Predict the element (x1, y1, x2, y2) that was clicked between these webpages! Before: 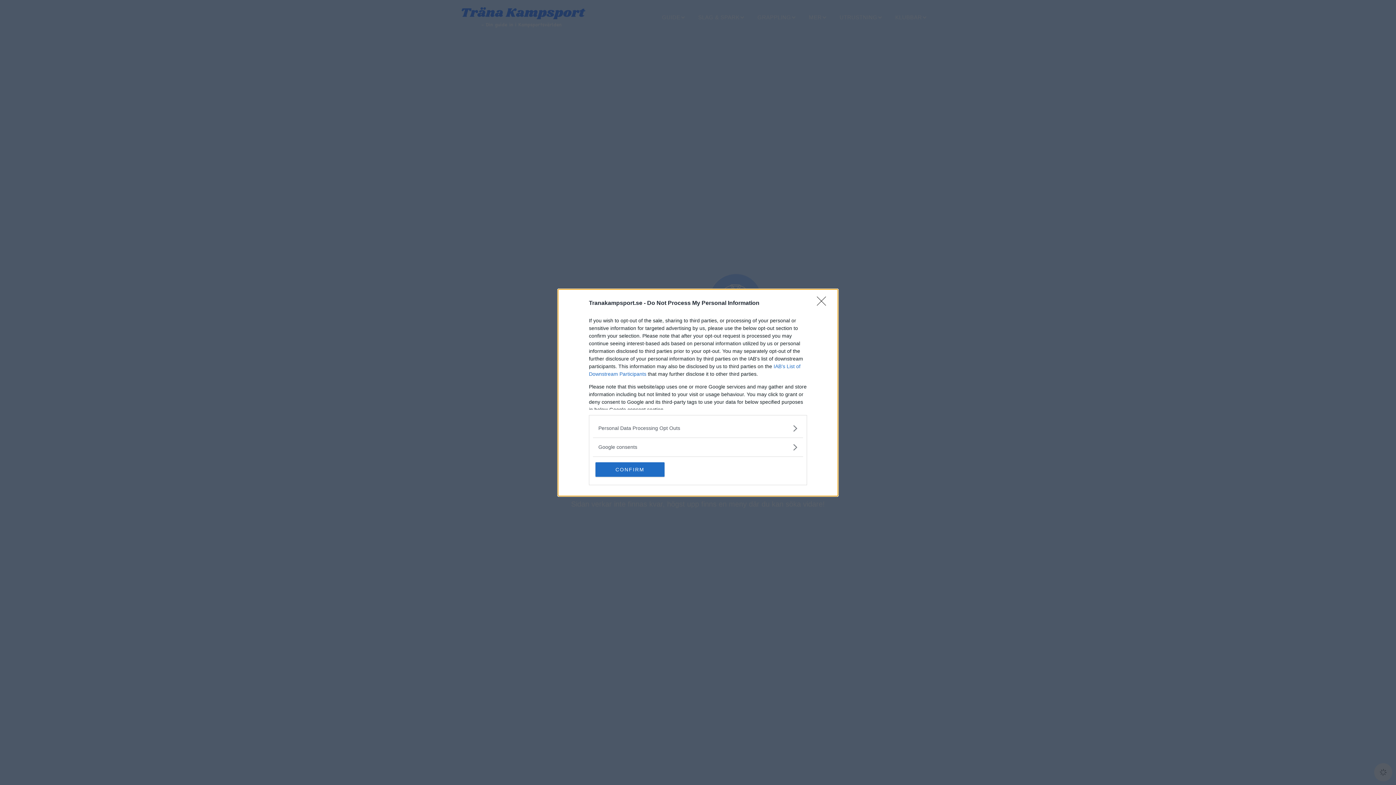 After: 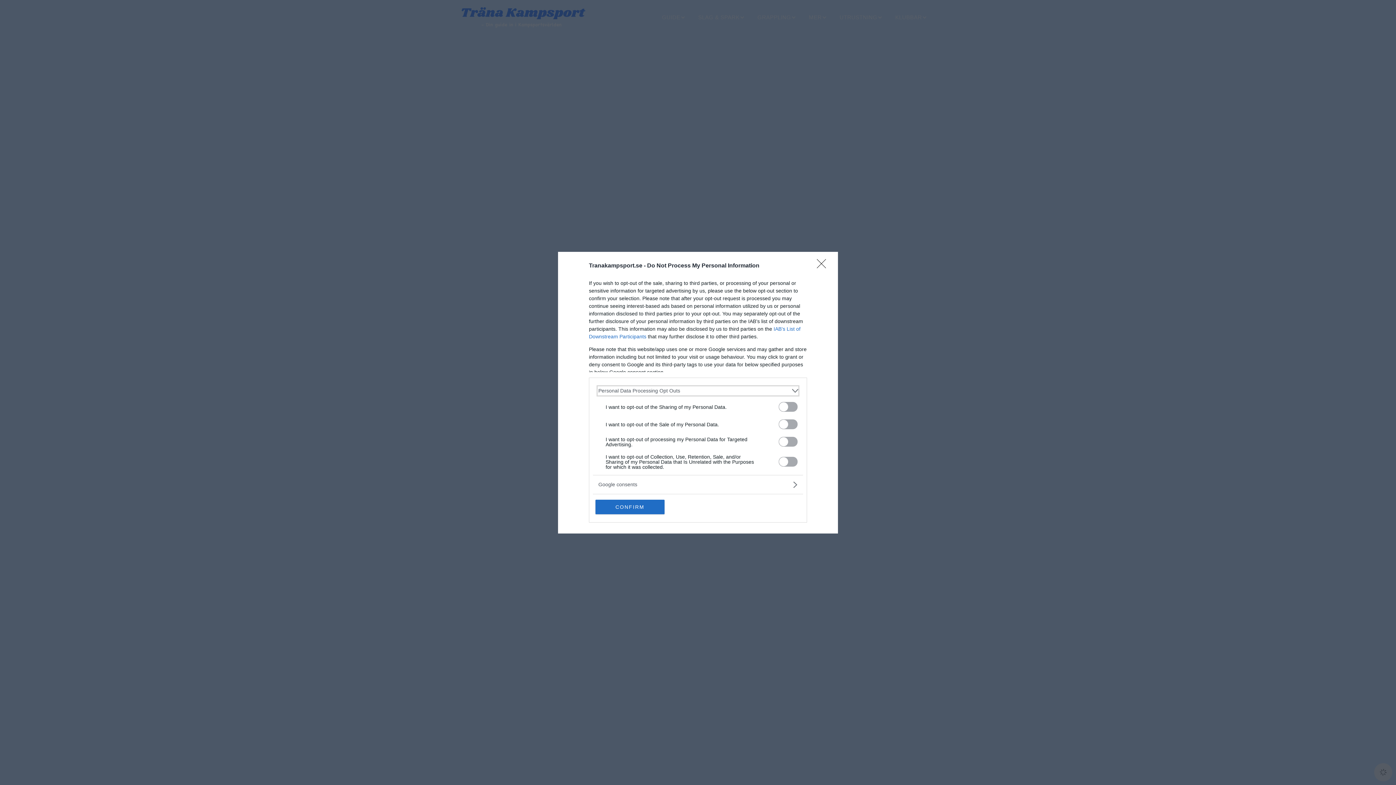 Action: bbox: (598, 424, 797, 432) label: Opt-Outs